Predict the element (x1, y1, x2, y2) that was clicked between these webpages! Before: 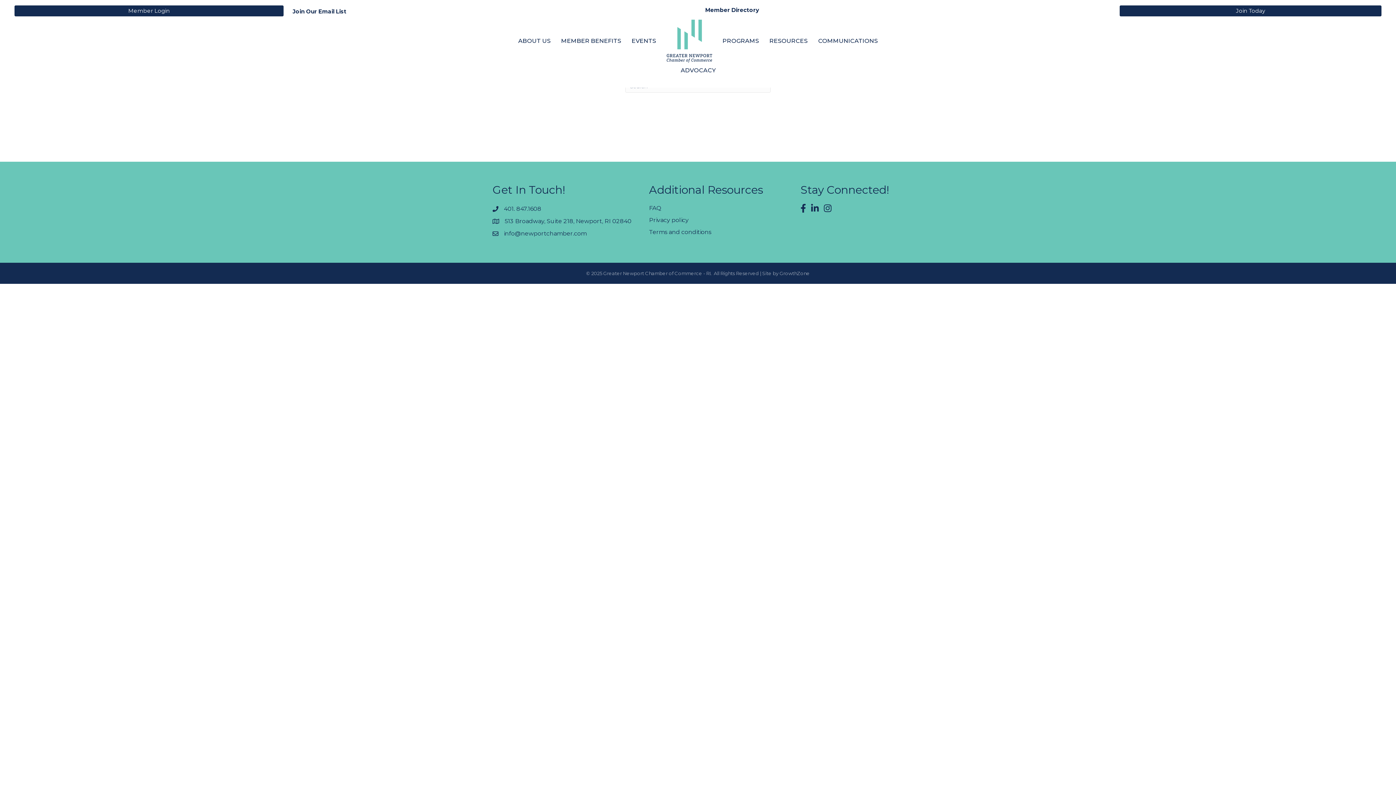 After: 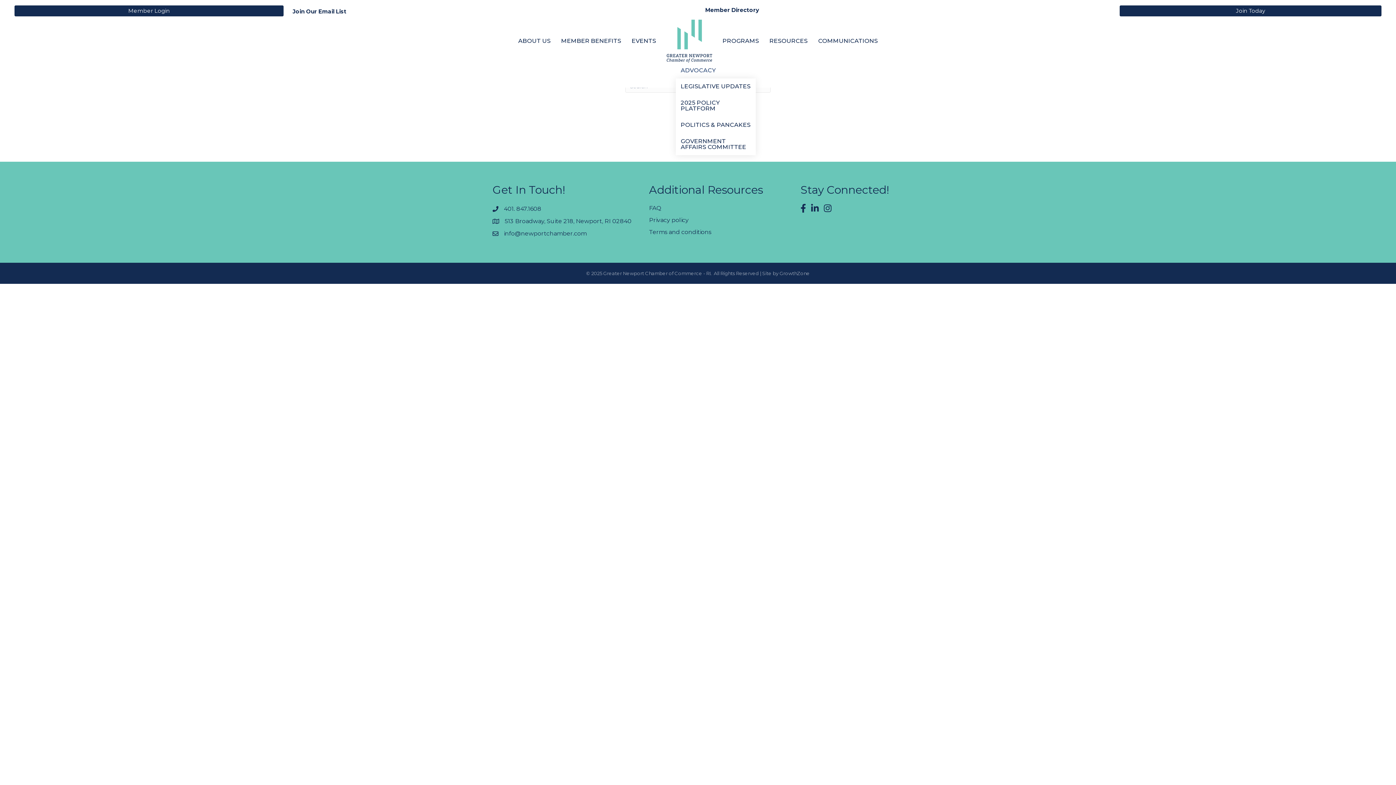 Action: bbox: (675, 62, 720, 78) label: ADVOCACY